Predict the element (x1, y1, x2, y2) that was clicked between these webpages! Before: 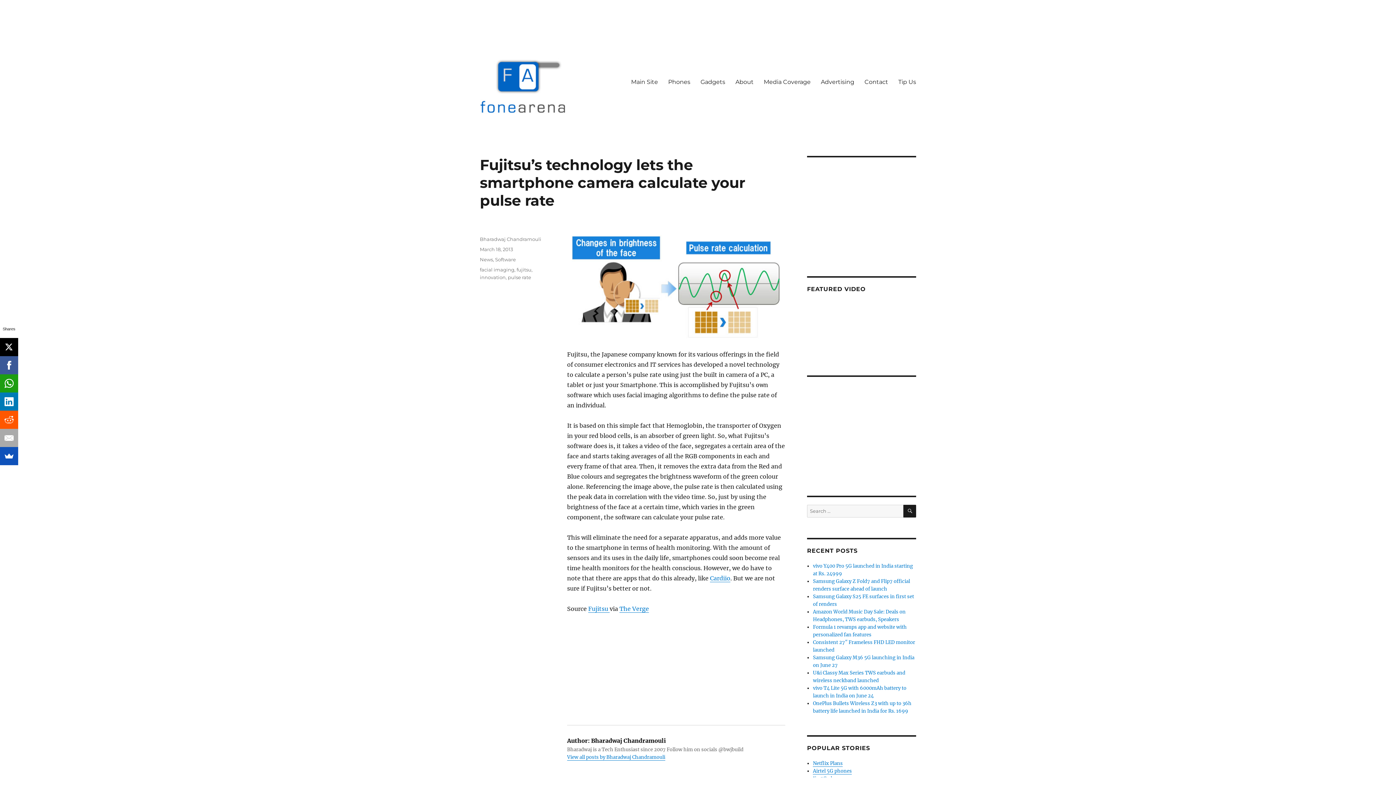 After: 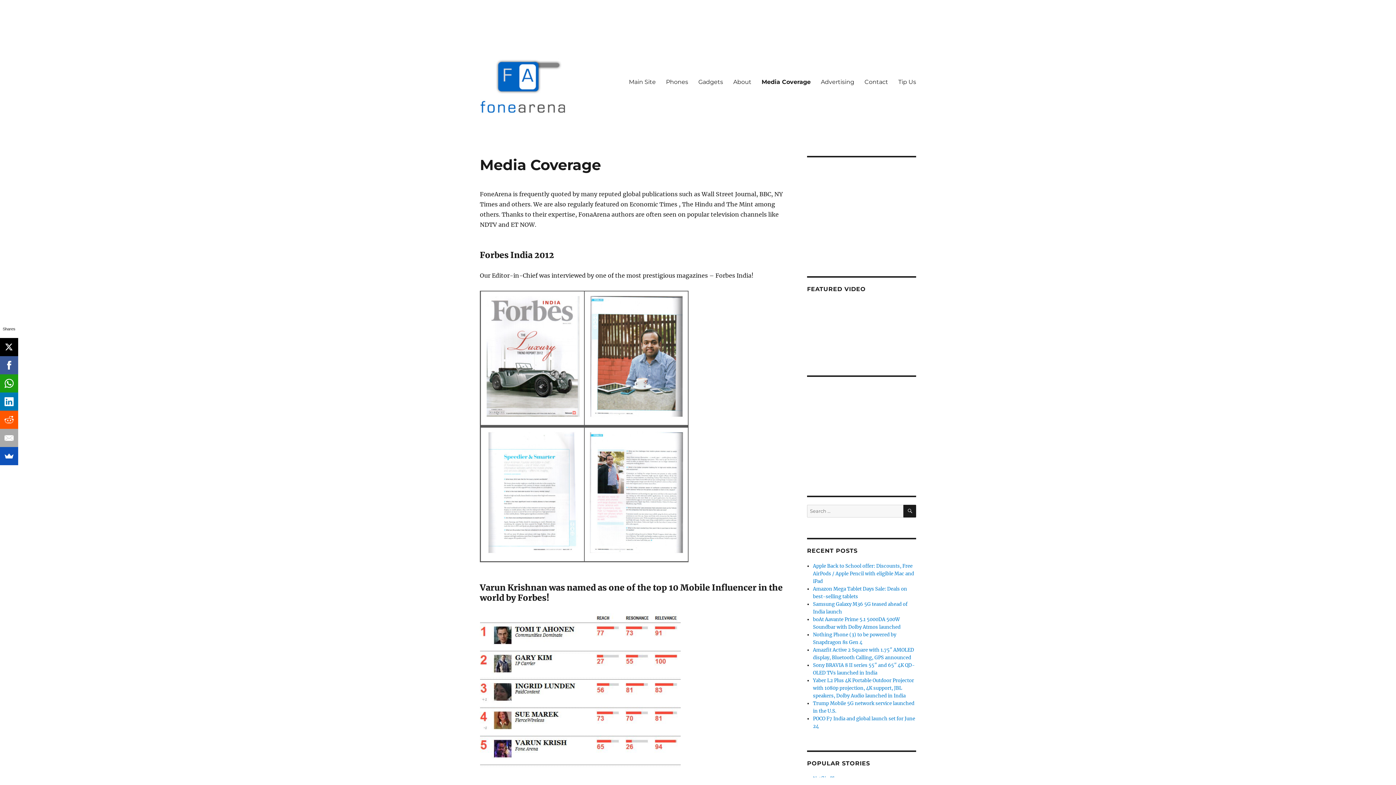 Action: bbox: (758, 74, 816, 89) label: Media Coverage